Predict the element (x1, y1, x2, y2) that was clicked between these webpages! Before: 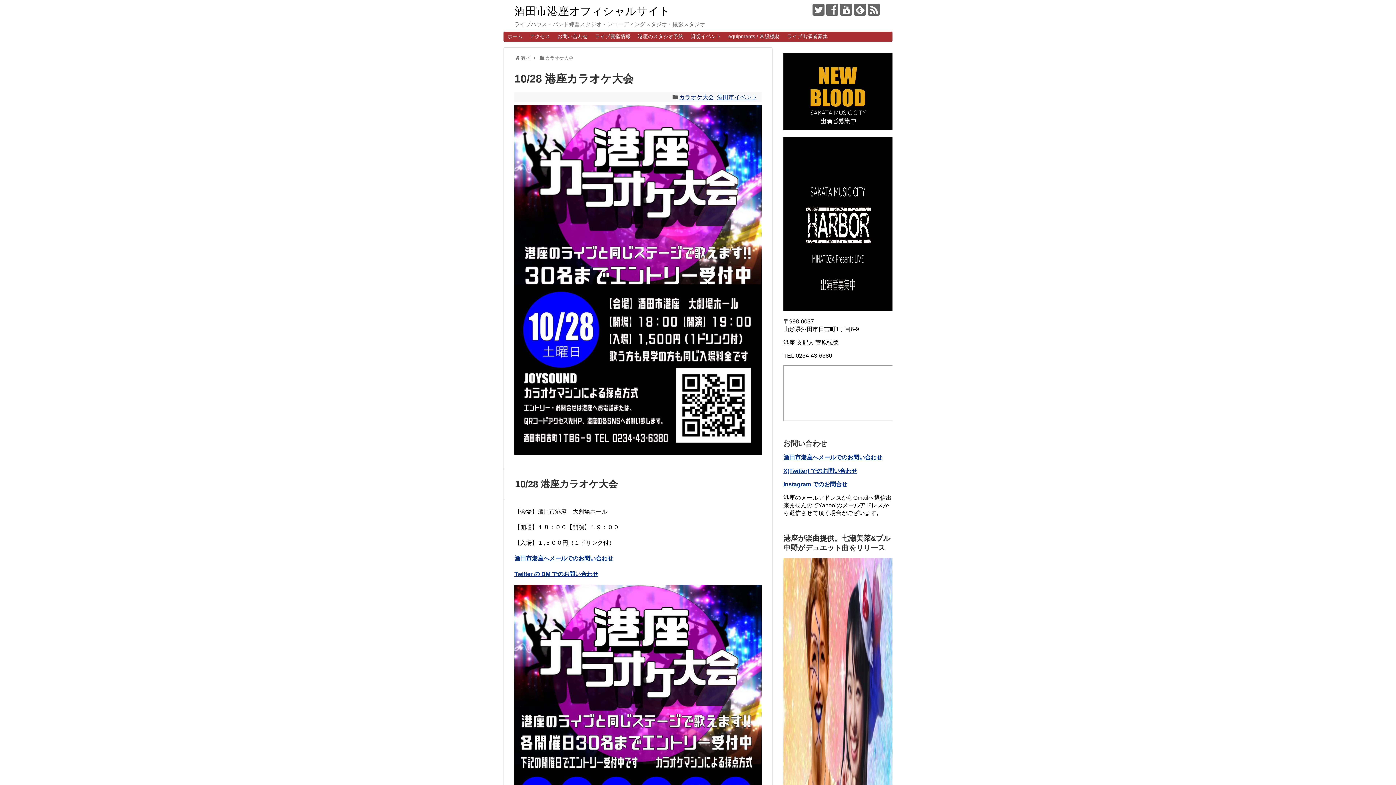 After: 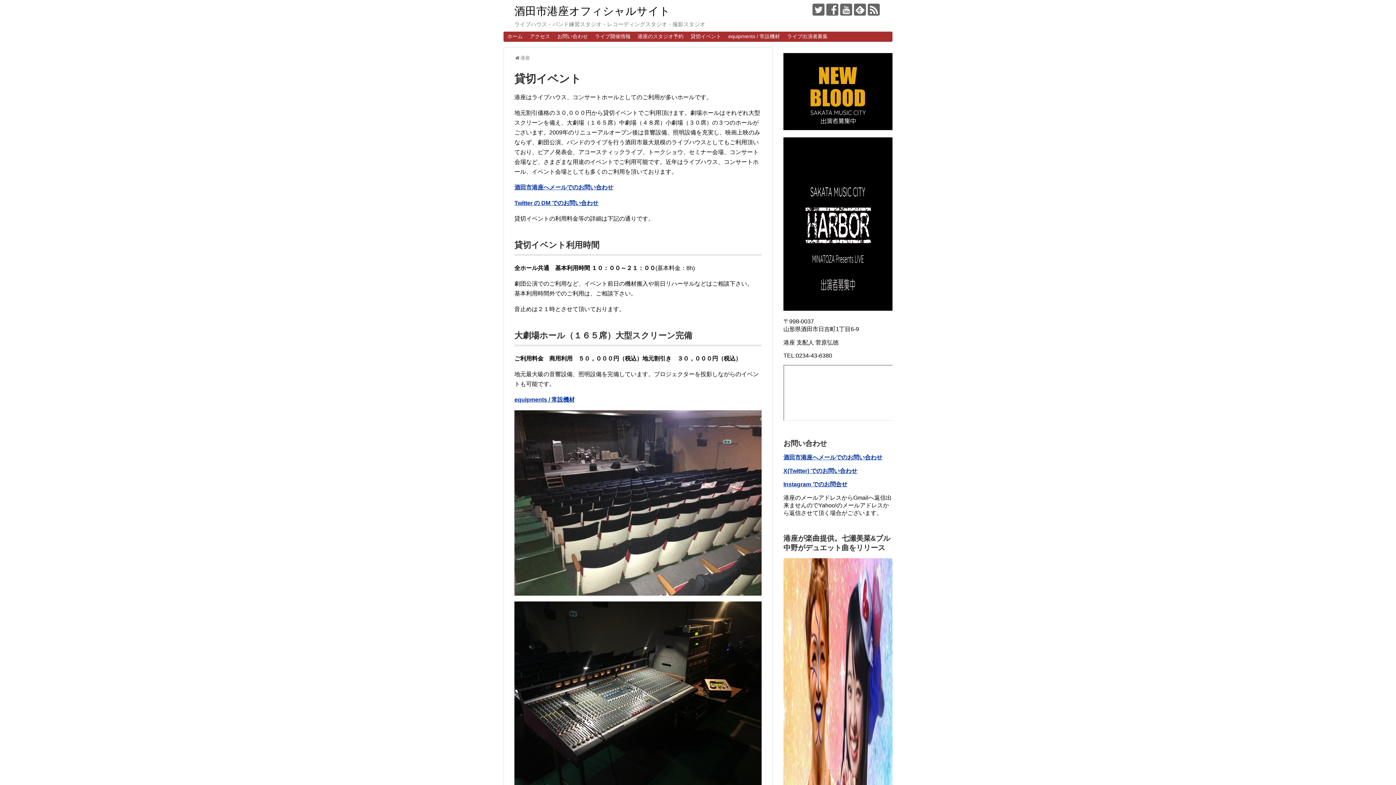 Action: bbox: (687, 32, 724, 41) label: 貸切イベント